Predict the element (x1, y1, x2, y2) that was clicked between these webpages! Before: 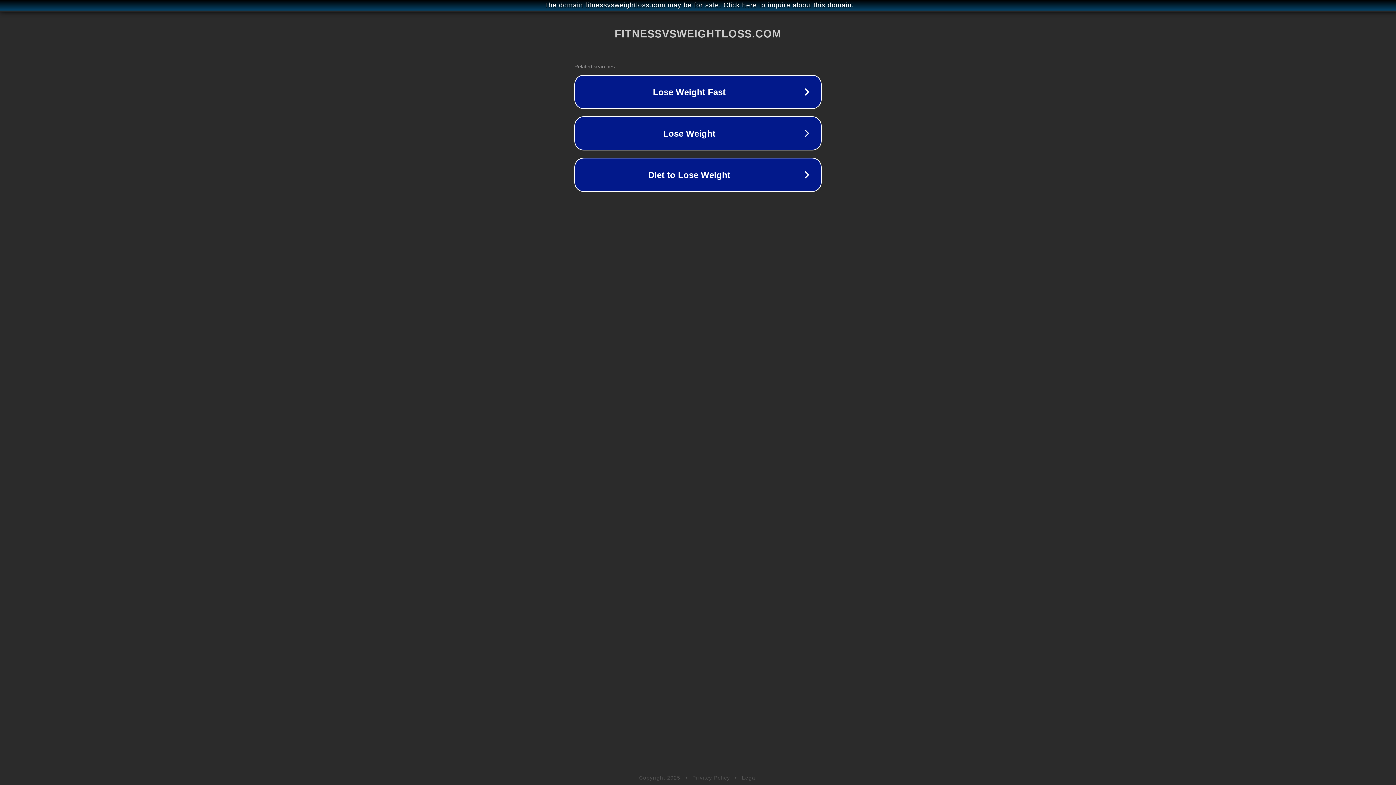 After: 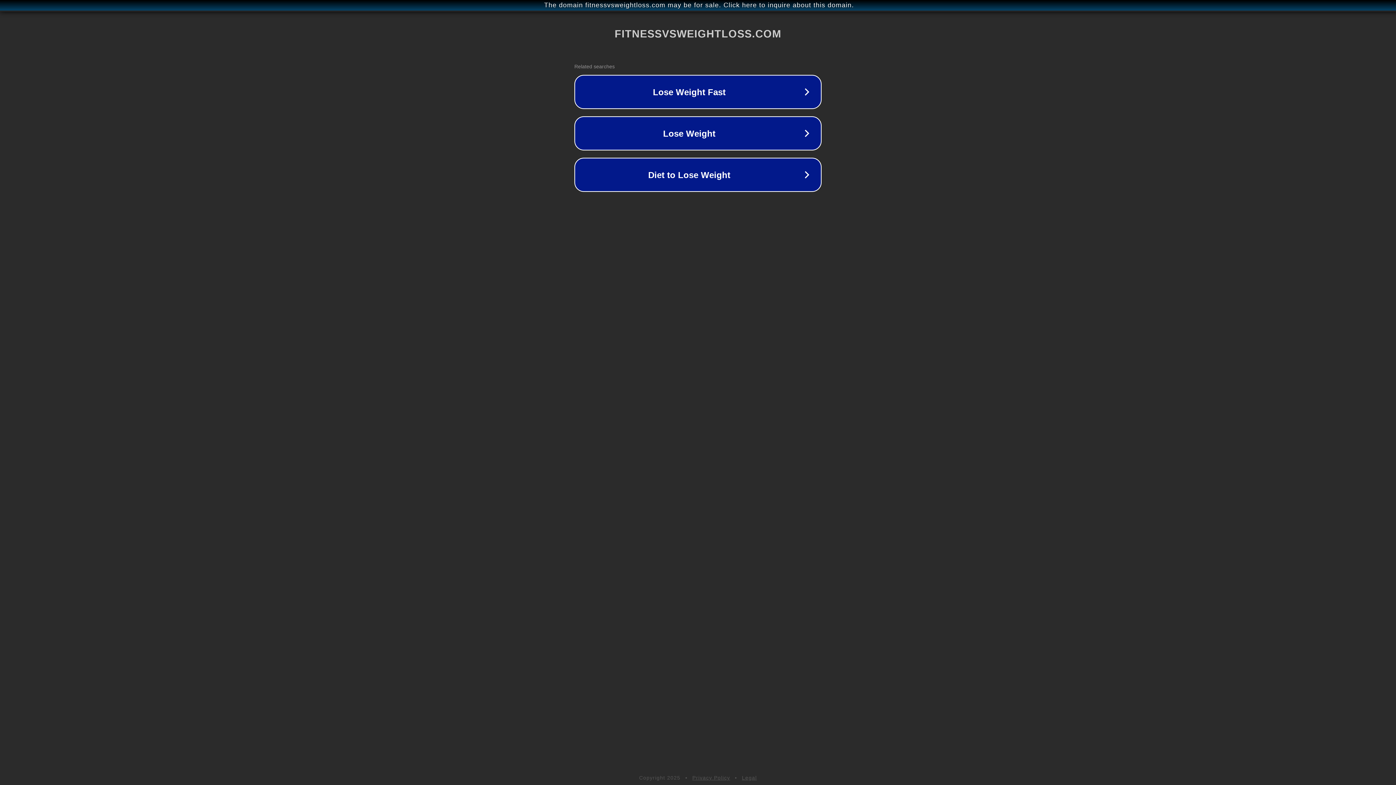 Action: bbox: (742, 775, 757, 781) label: Legal